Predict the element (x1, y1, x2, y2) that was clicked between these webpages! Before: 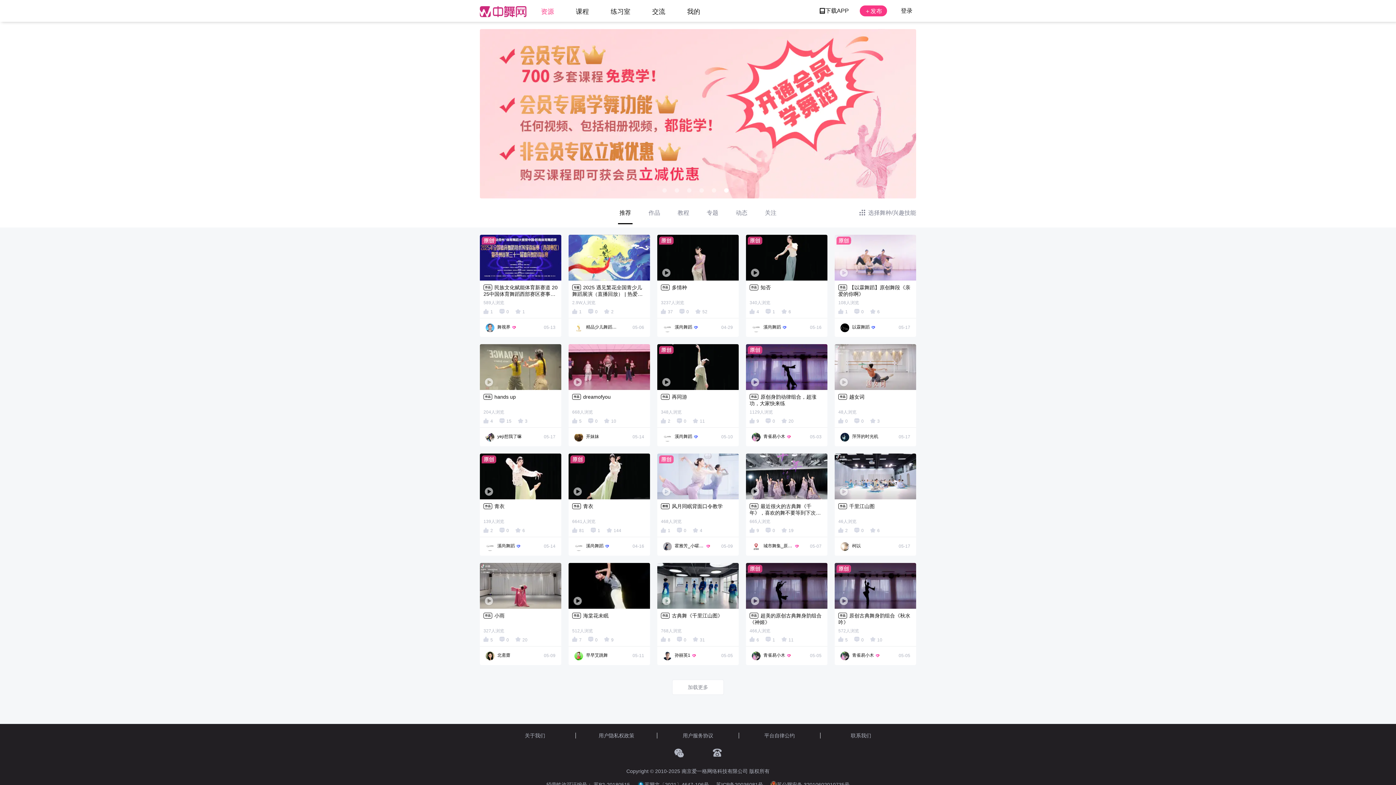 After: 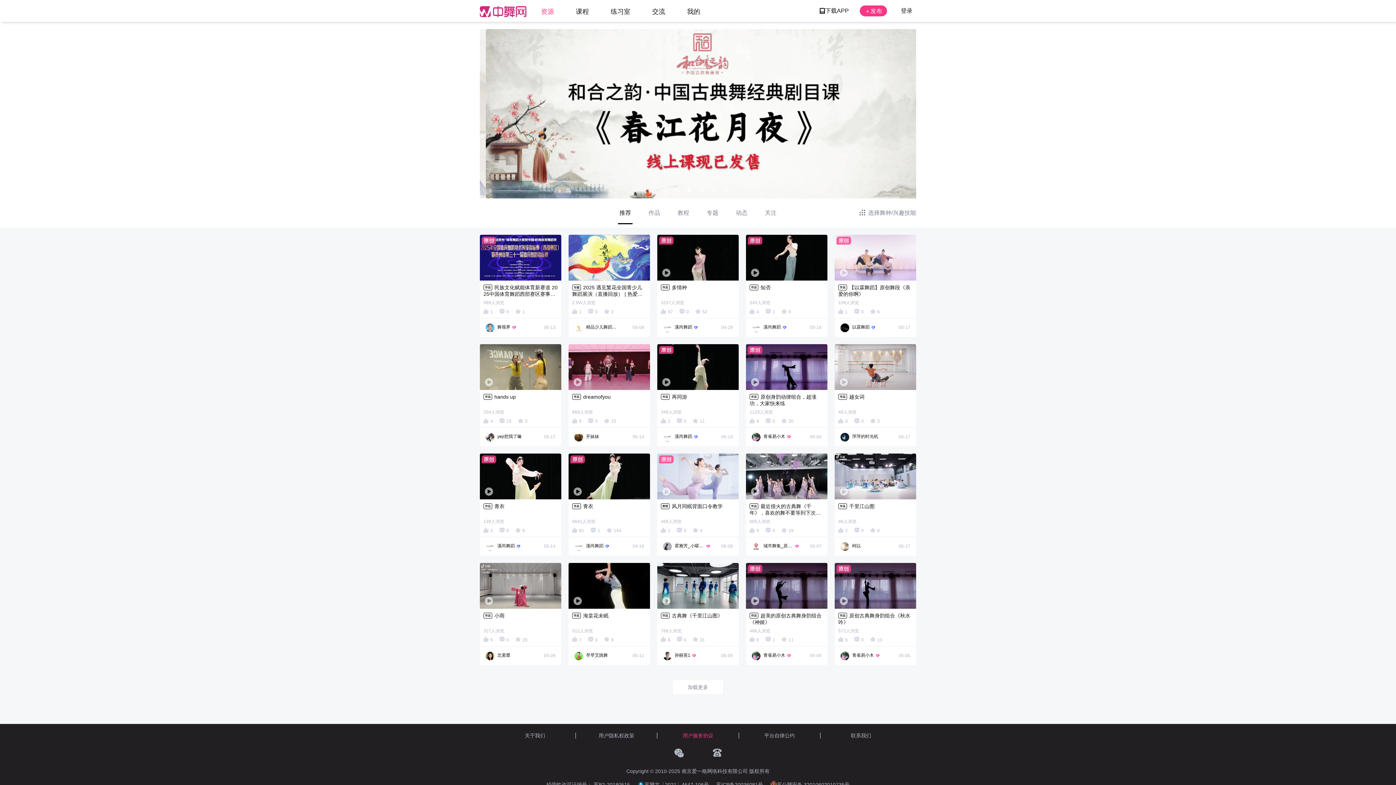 Action: label: 用户服务协议 bbox: (682, 732, 713, 738)